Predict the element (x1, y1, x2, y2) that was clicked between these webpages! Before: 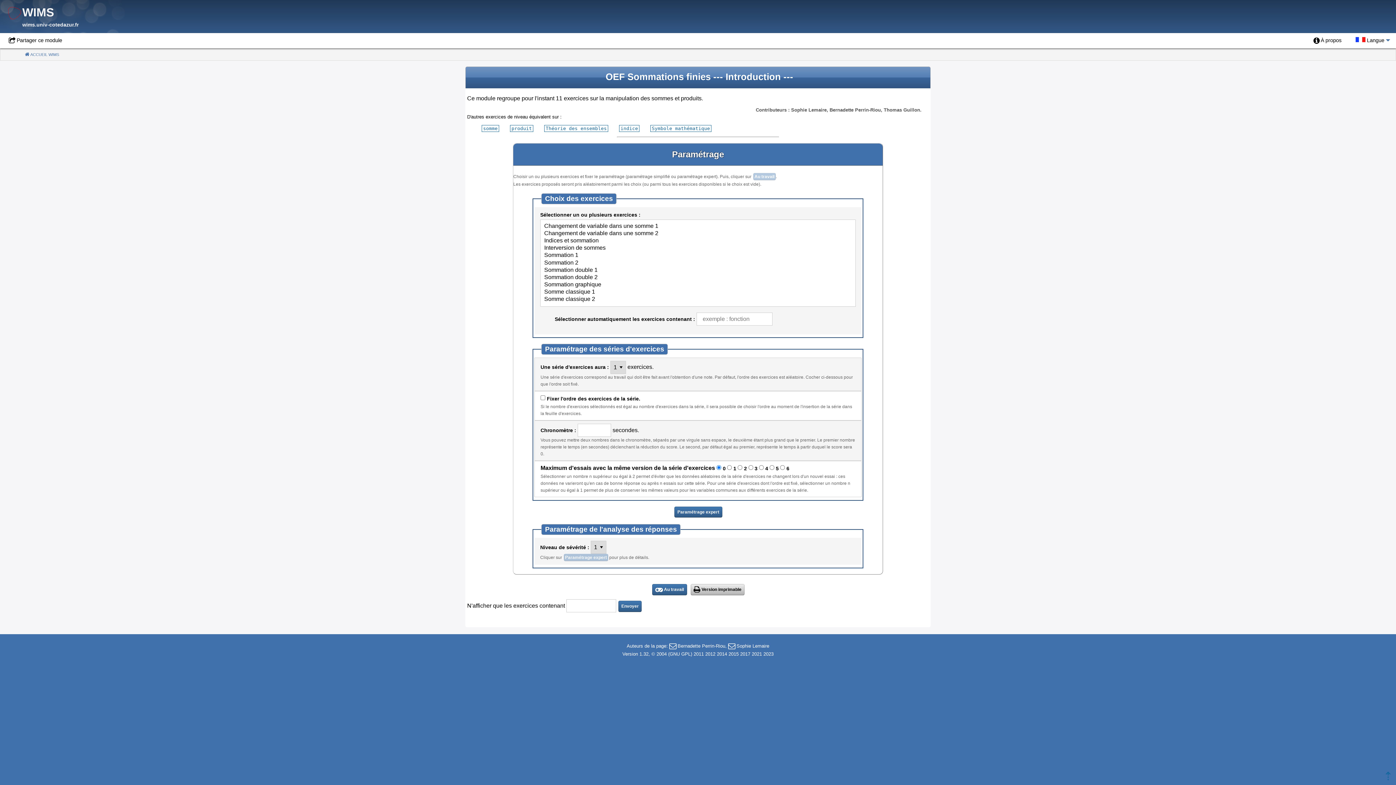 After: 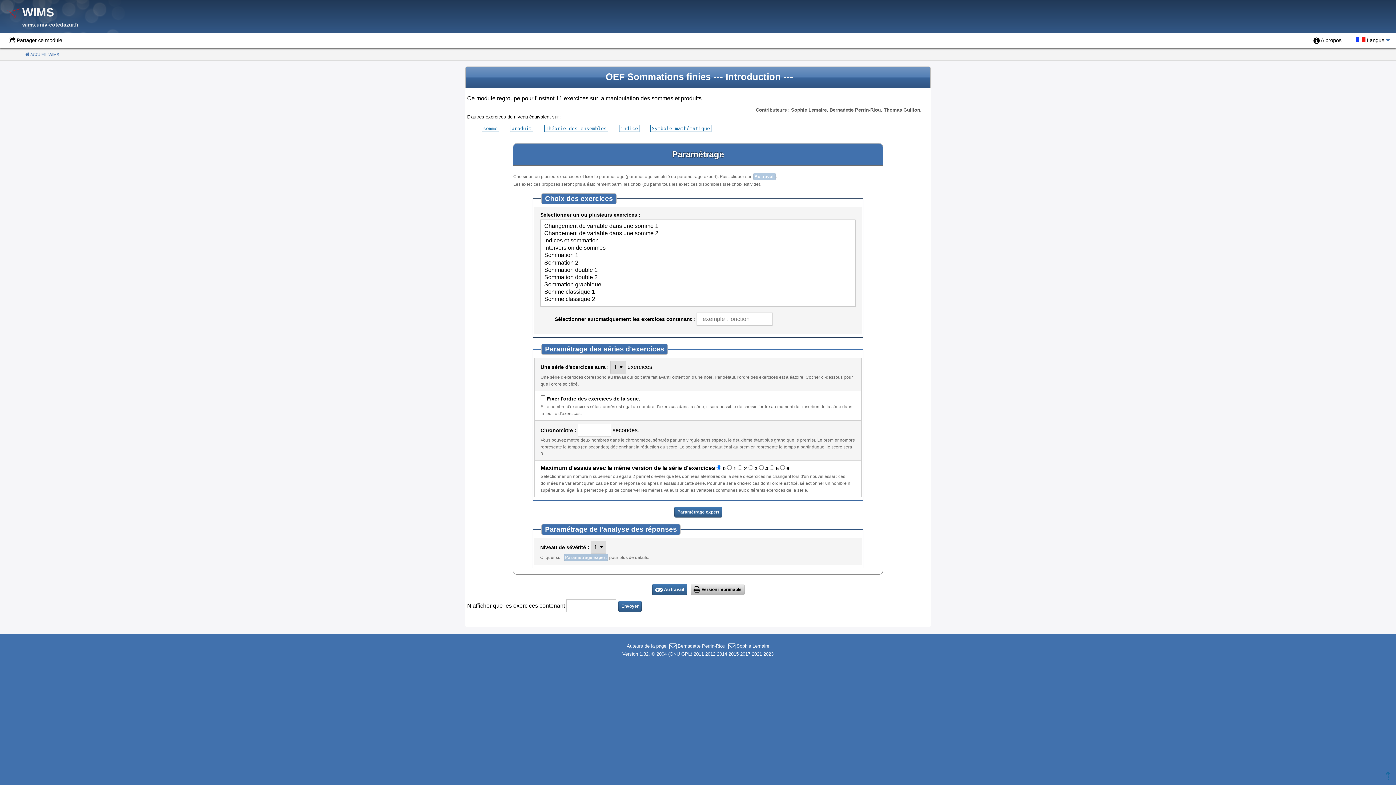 Action: label: Bernadette Perrin-Riou bbox: (669, 643, 725, 649)